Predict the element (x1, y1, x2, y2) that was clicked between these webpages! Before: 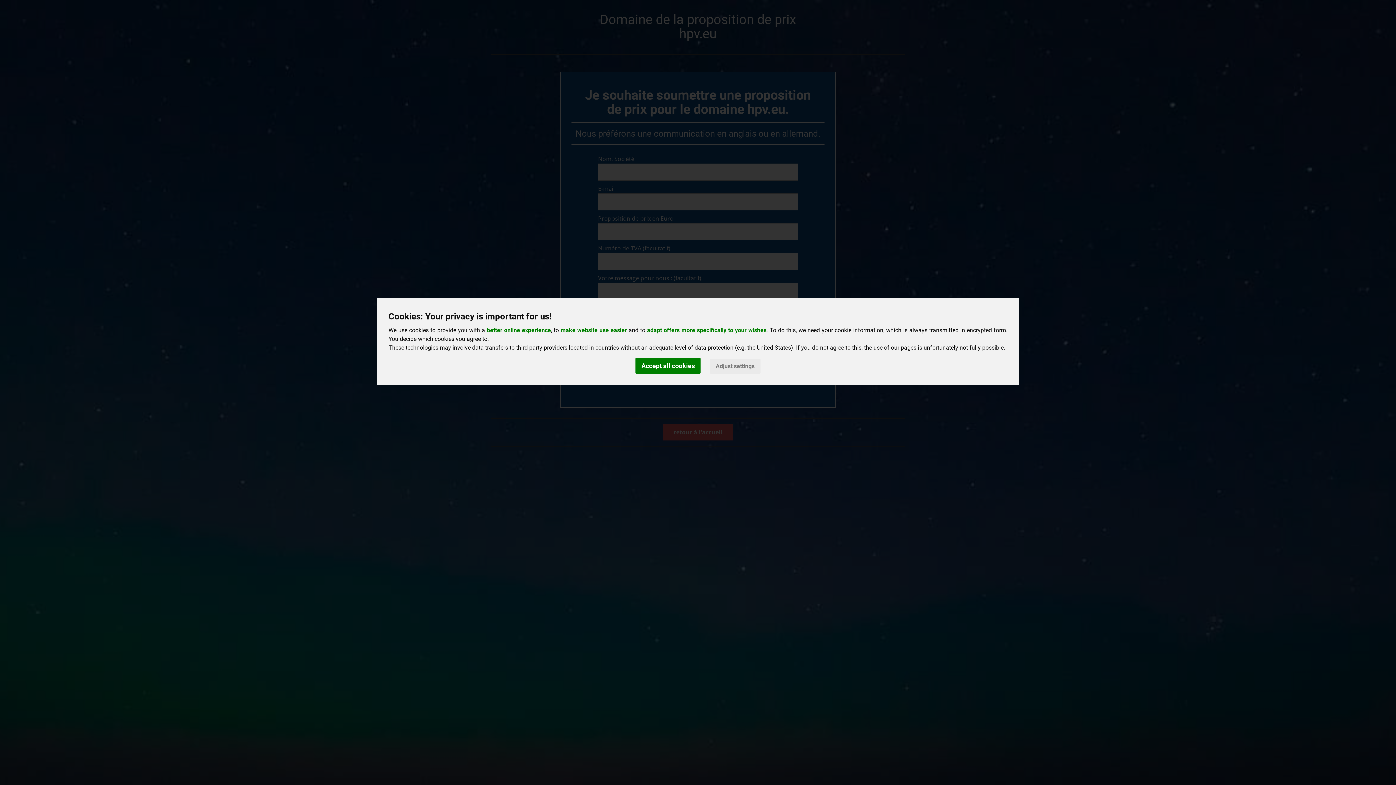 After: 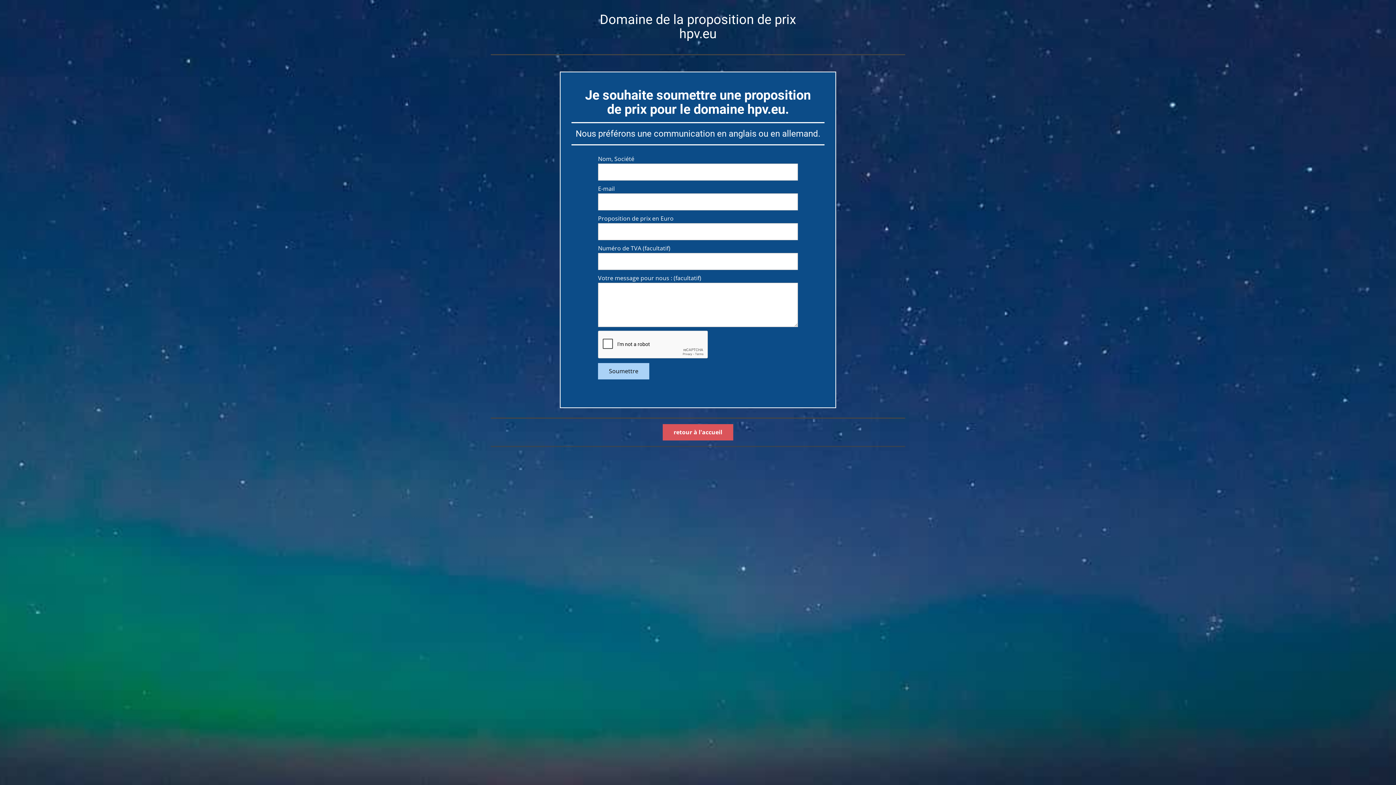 Action: label: Accept all cookies bbox: (635, 358, 700, 373)